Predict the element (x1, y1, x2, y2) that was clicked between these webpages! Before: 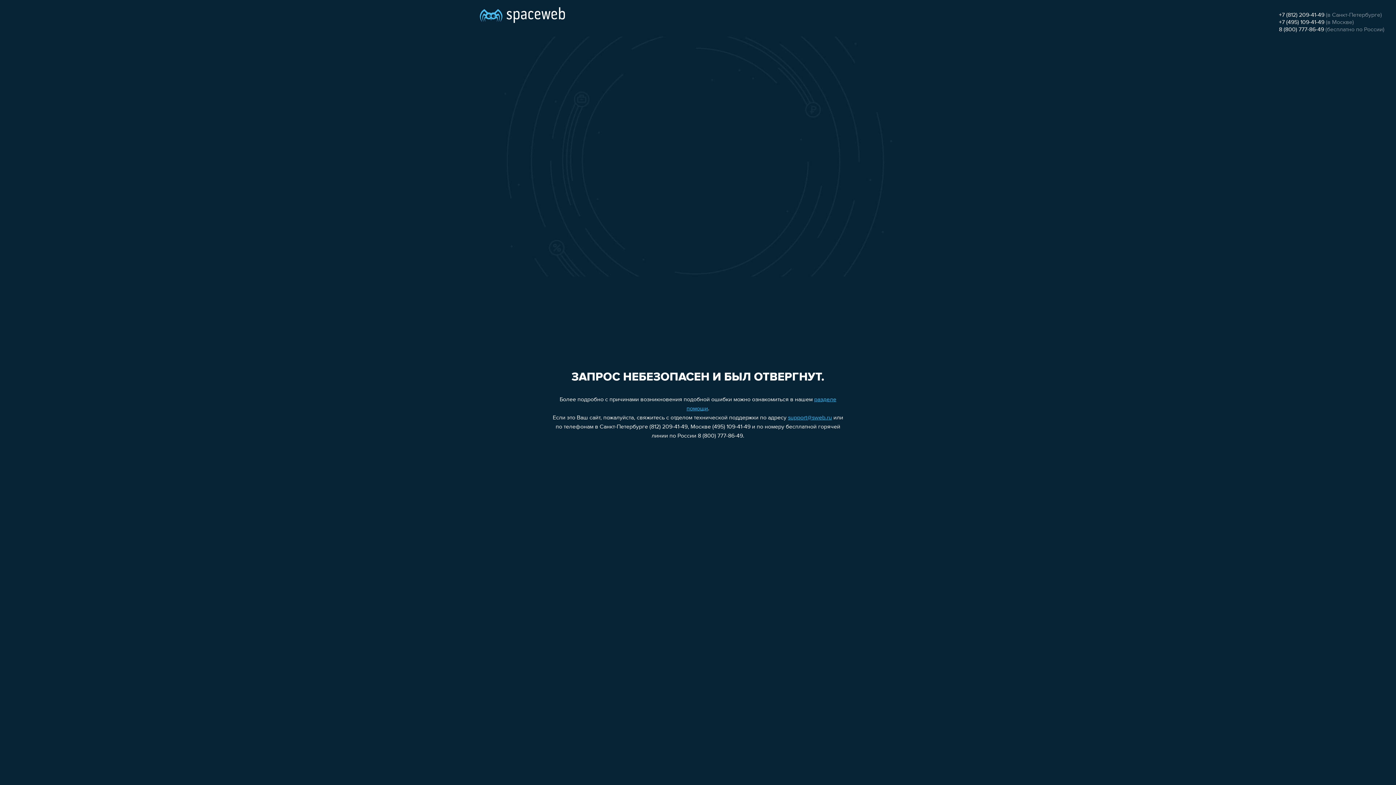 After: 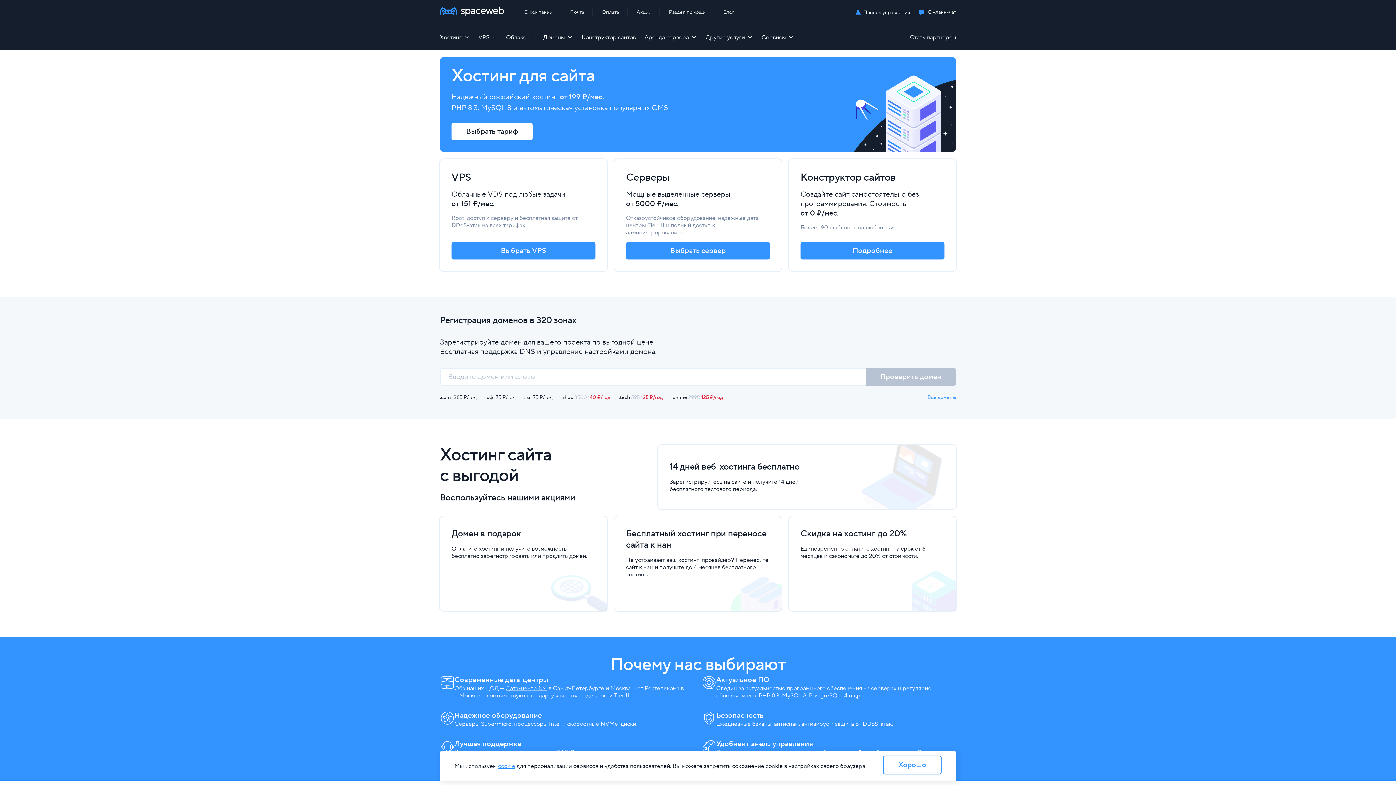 Action: bbox: (480, 0, 565, 25)